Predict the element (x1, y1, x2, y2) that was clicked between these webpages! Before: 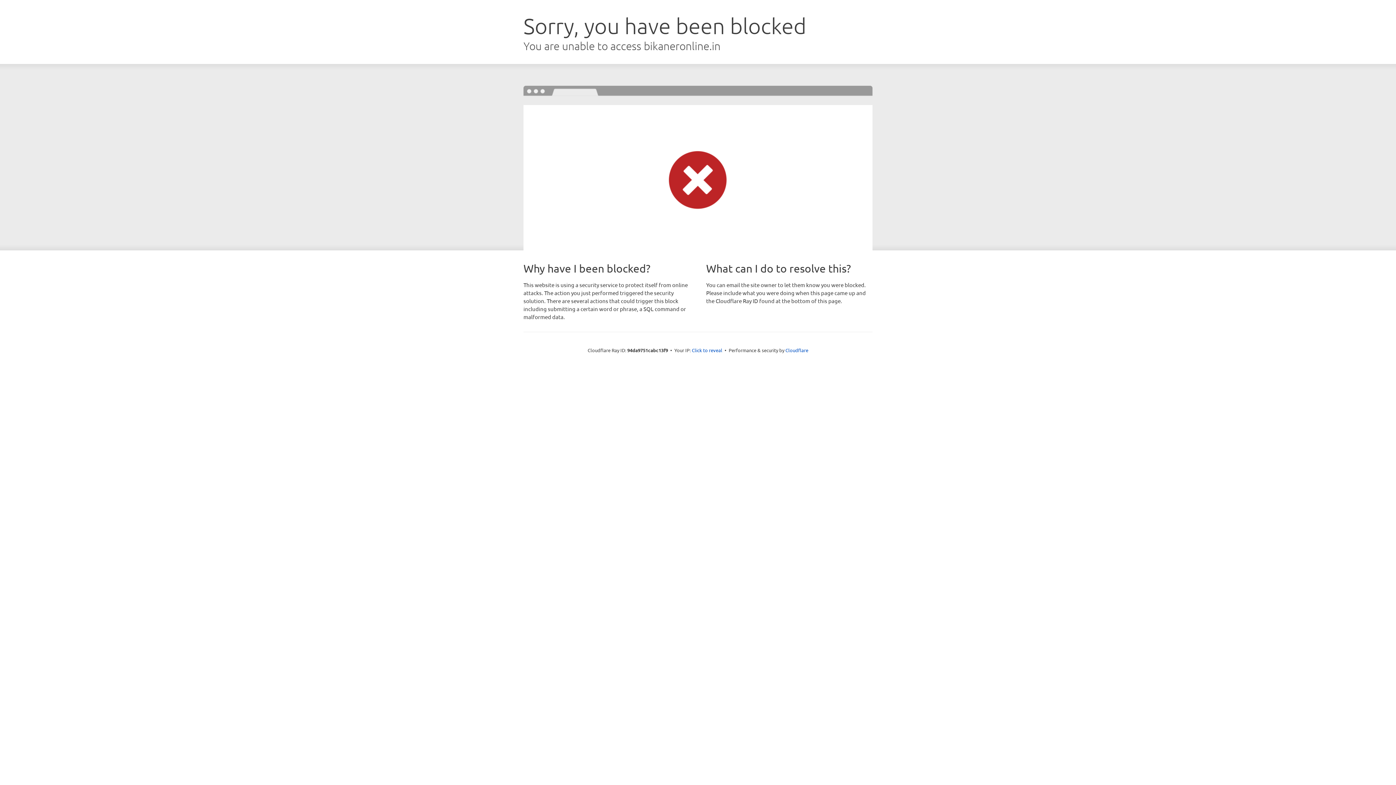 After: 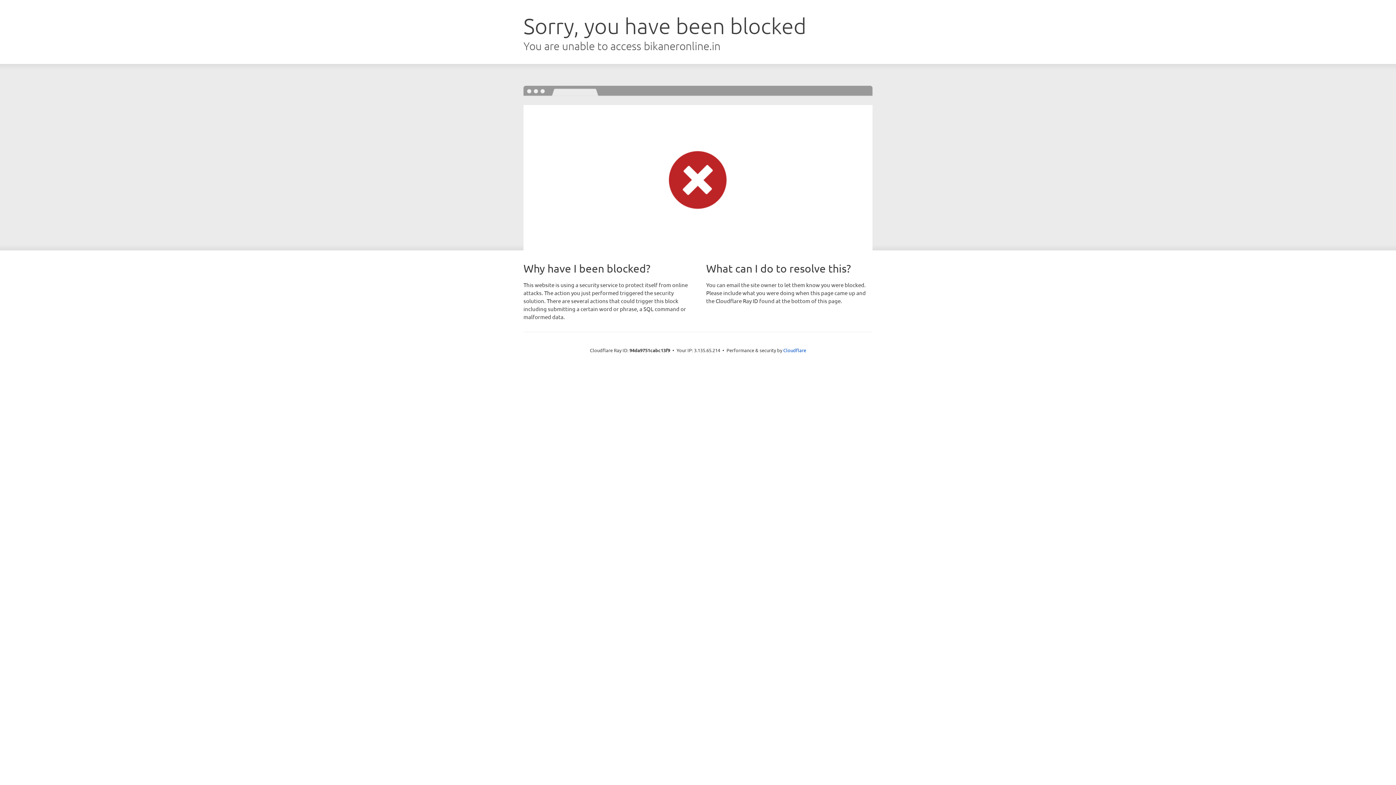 Action: bbox: (692, 346, 722, 353) label: Click to reveal